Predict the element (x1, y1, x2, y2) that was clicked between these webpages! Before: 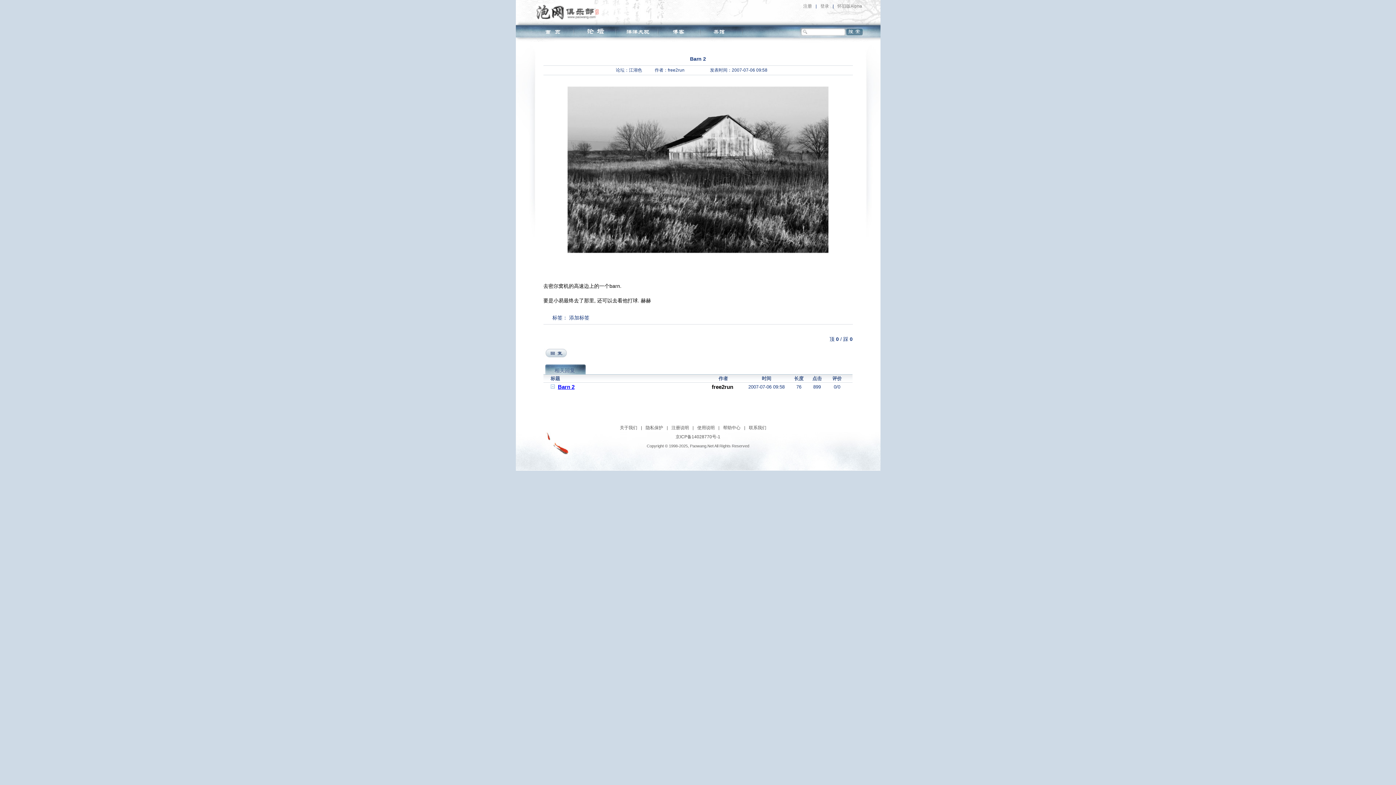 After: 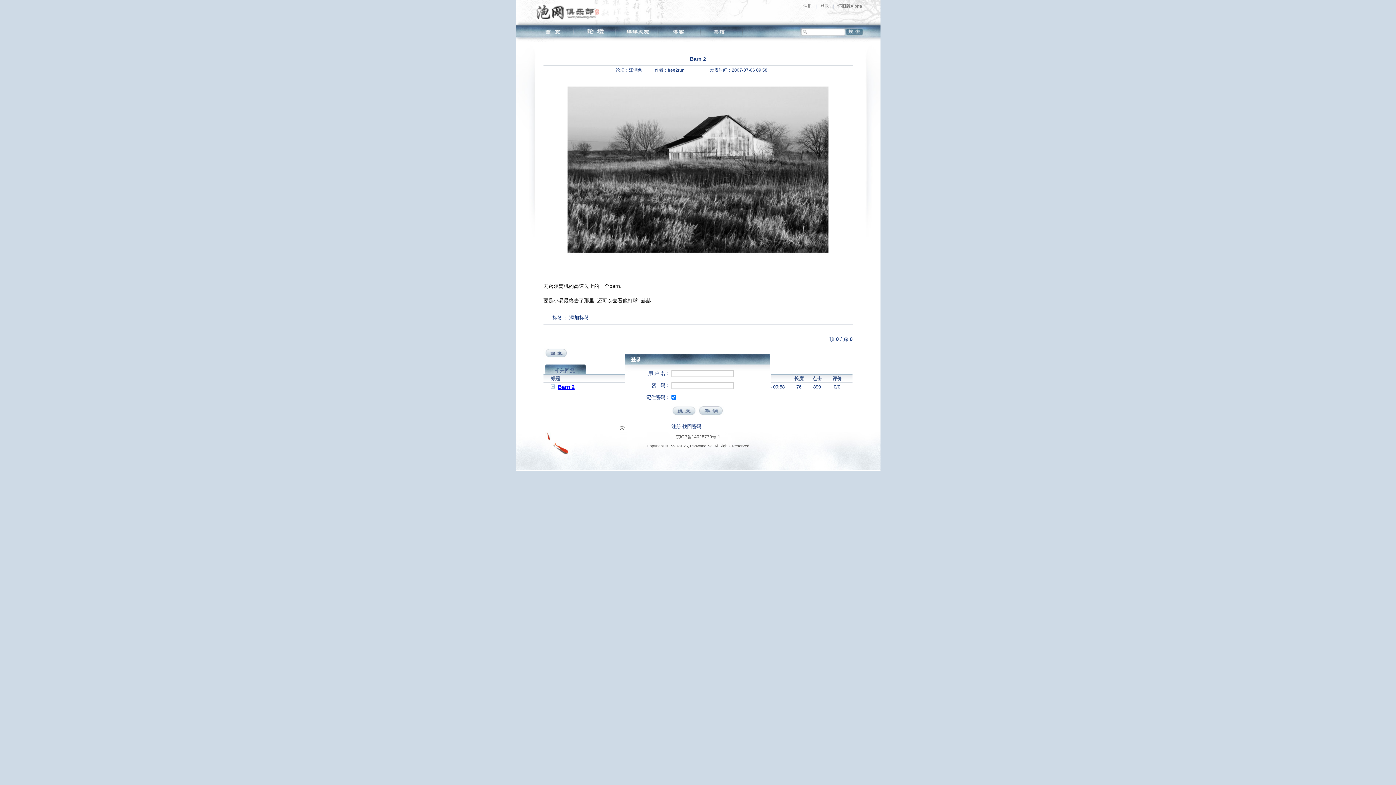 Action: bbox: (569, 314, 589, 320) label: 添加标签